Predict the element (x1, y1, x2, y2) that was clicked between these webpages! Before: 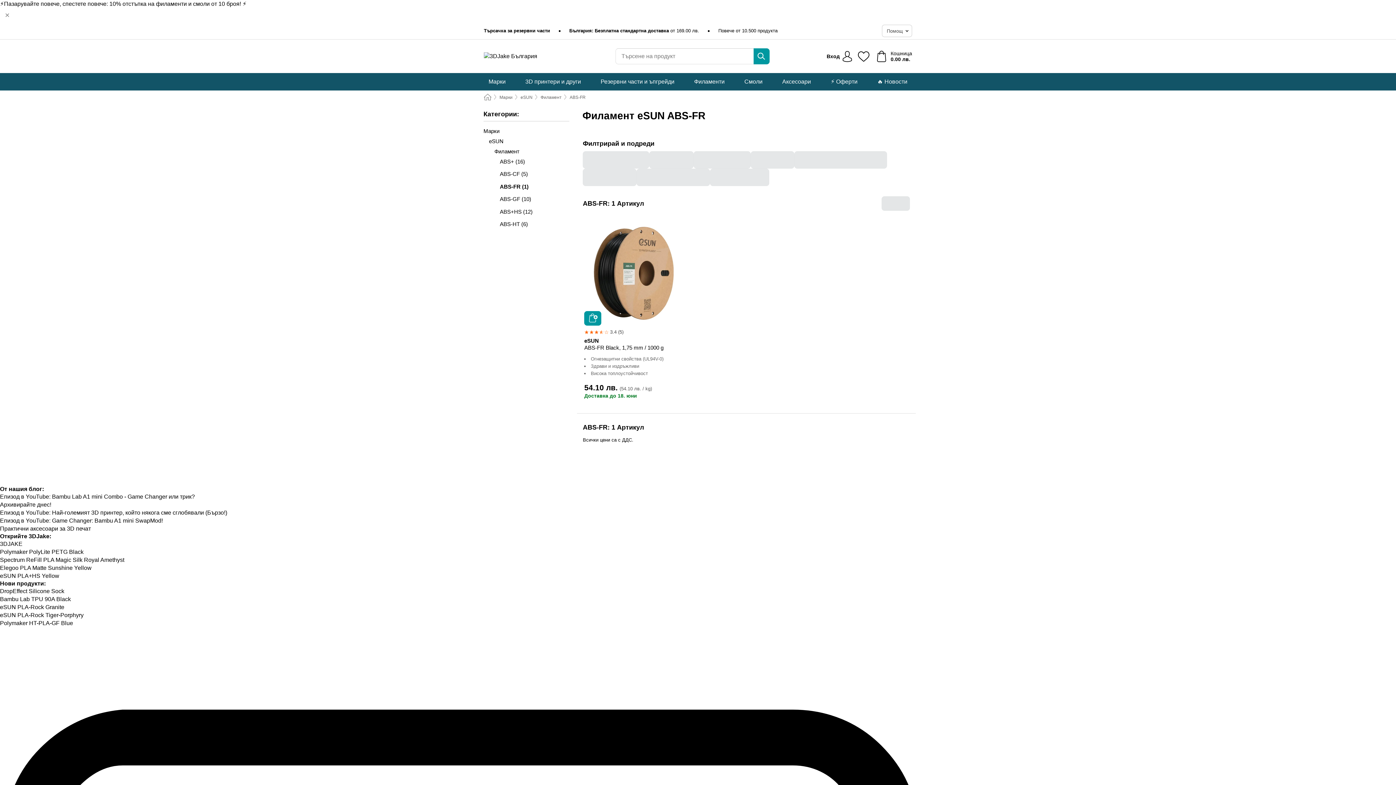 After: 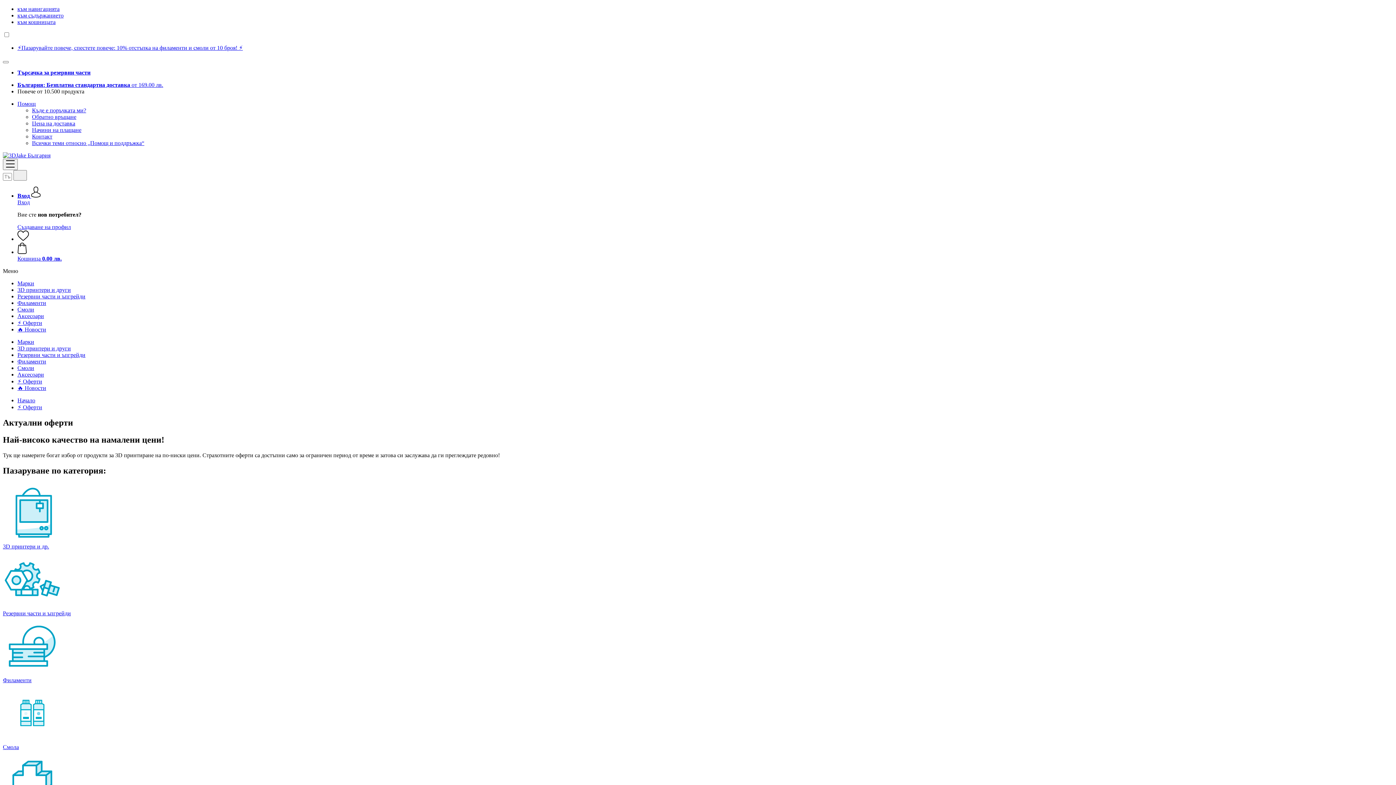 Action: bbox: (825, 73, 863, 90) label: ⚡ Оферти